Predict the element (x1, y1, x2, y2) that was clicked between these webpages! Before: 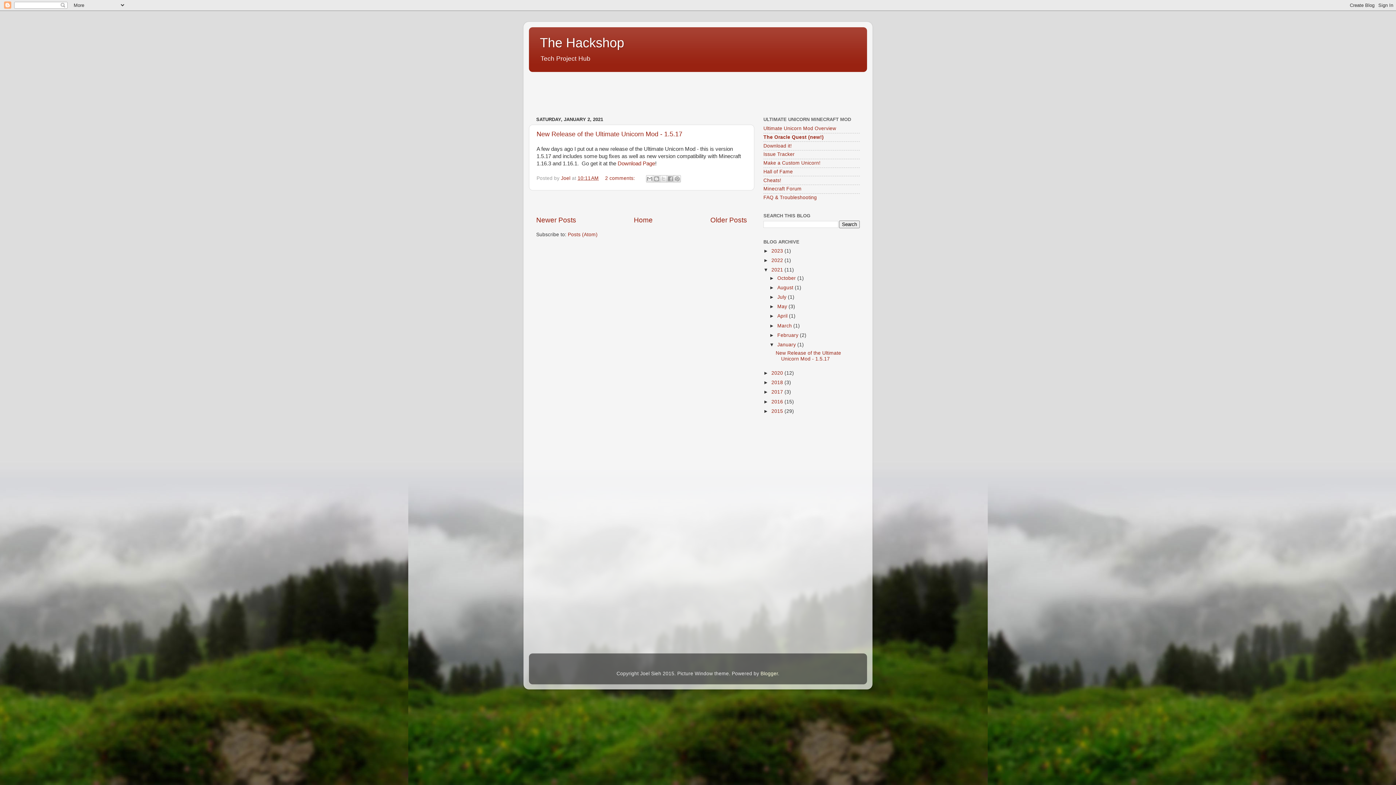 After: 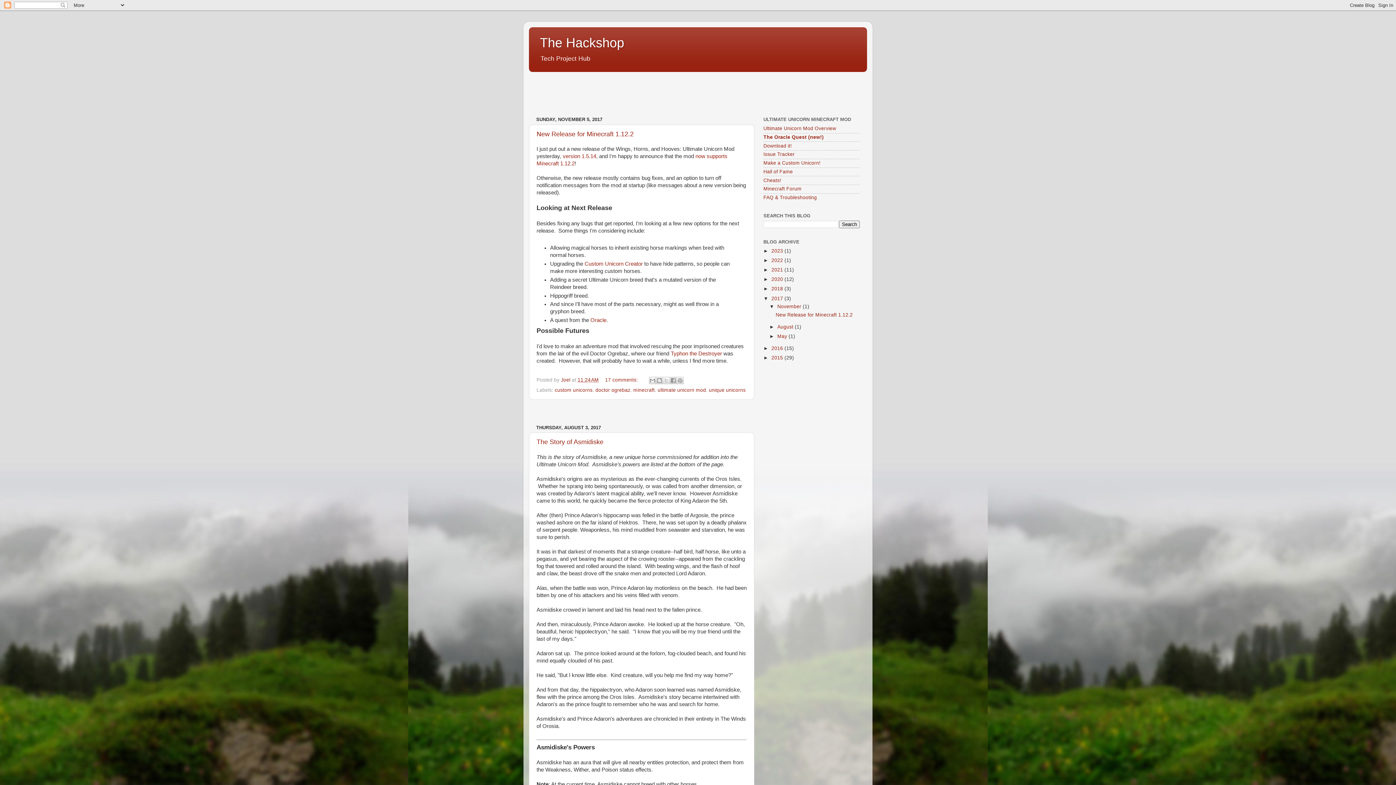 Action: bbox: (771, 389, 784, 395) label: 2017 